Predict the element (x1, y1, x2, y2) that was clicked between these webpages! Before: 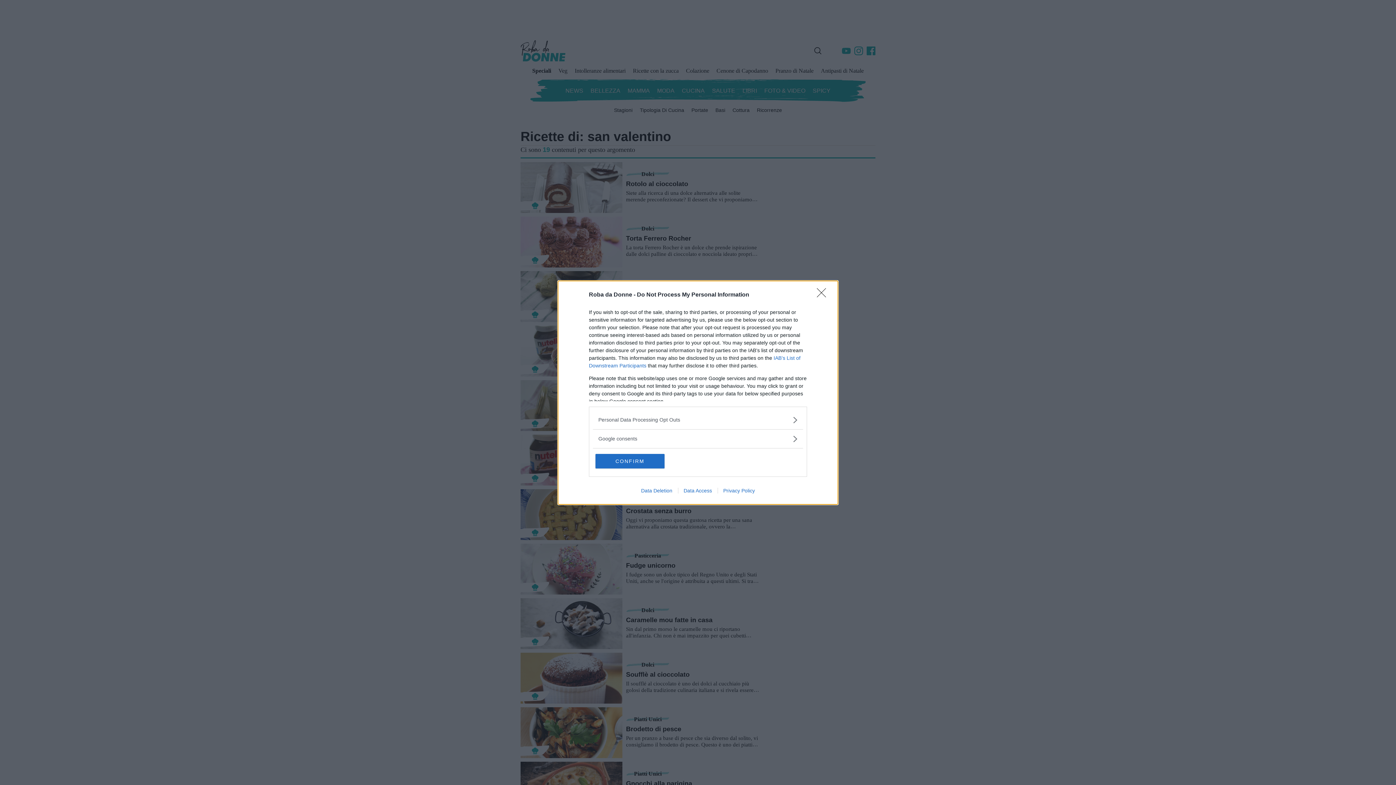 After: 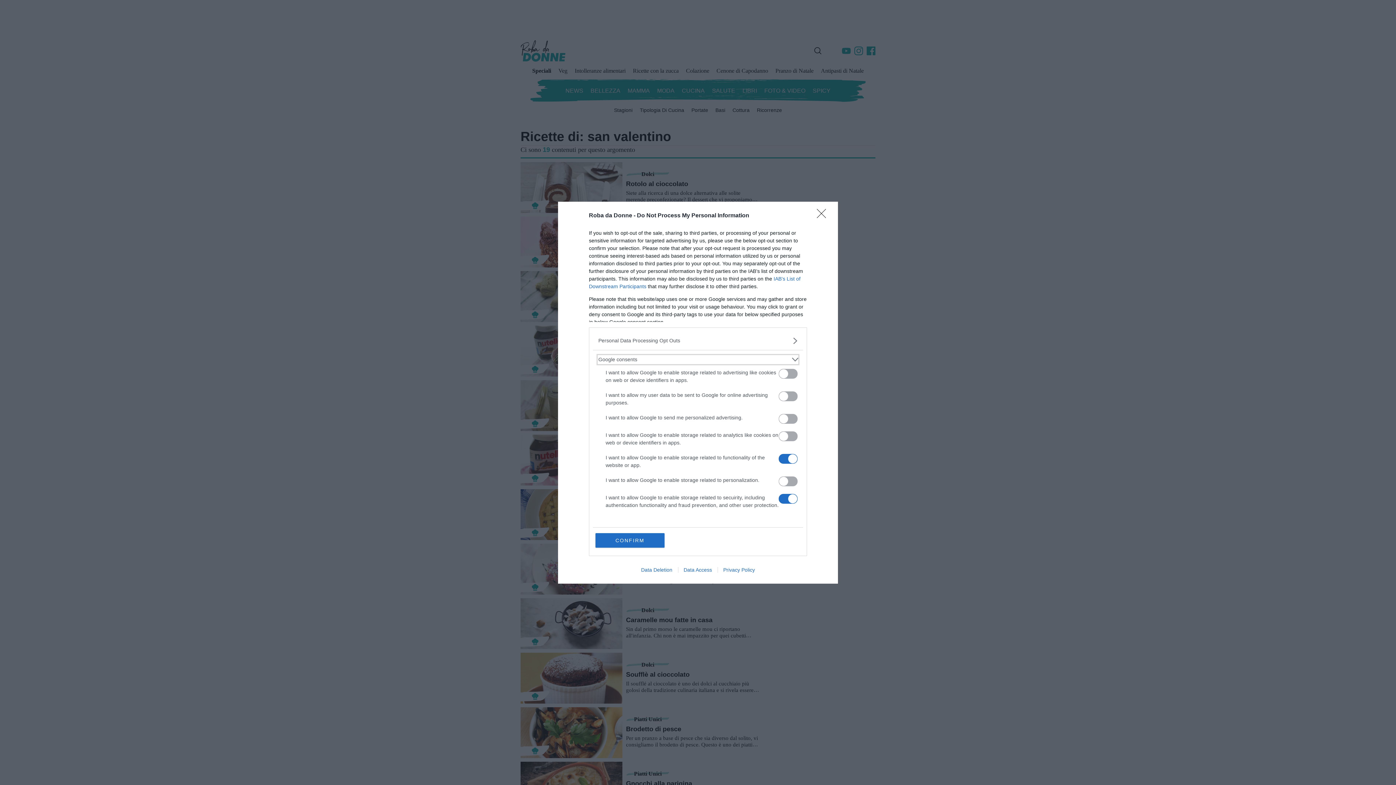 Action: bbox: (598, 435, 797, 442) label: Google consents